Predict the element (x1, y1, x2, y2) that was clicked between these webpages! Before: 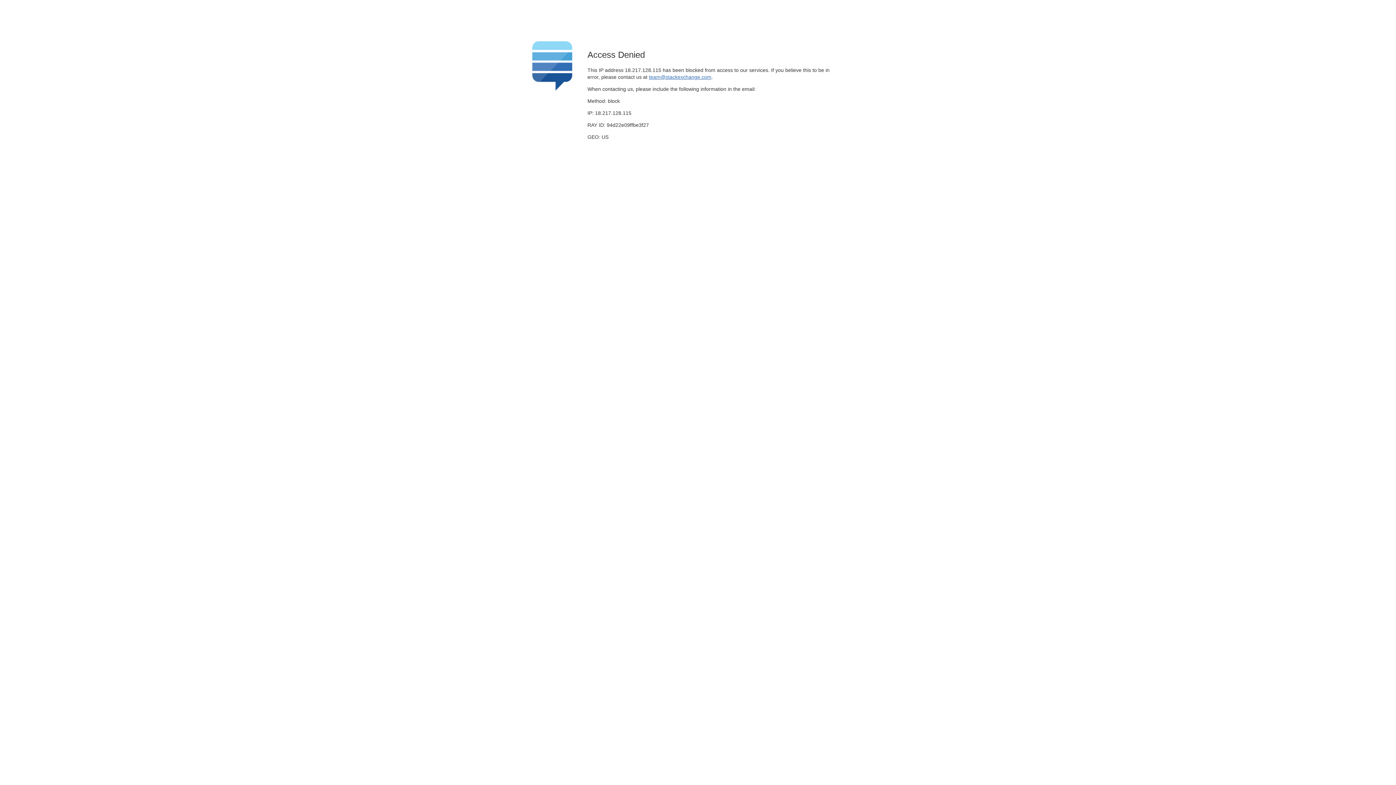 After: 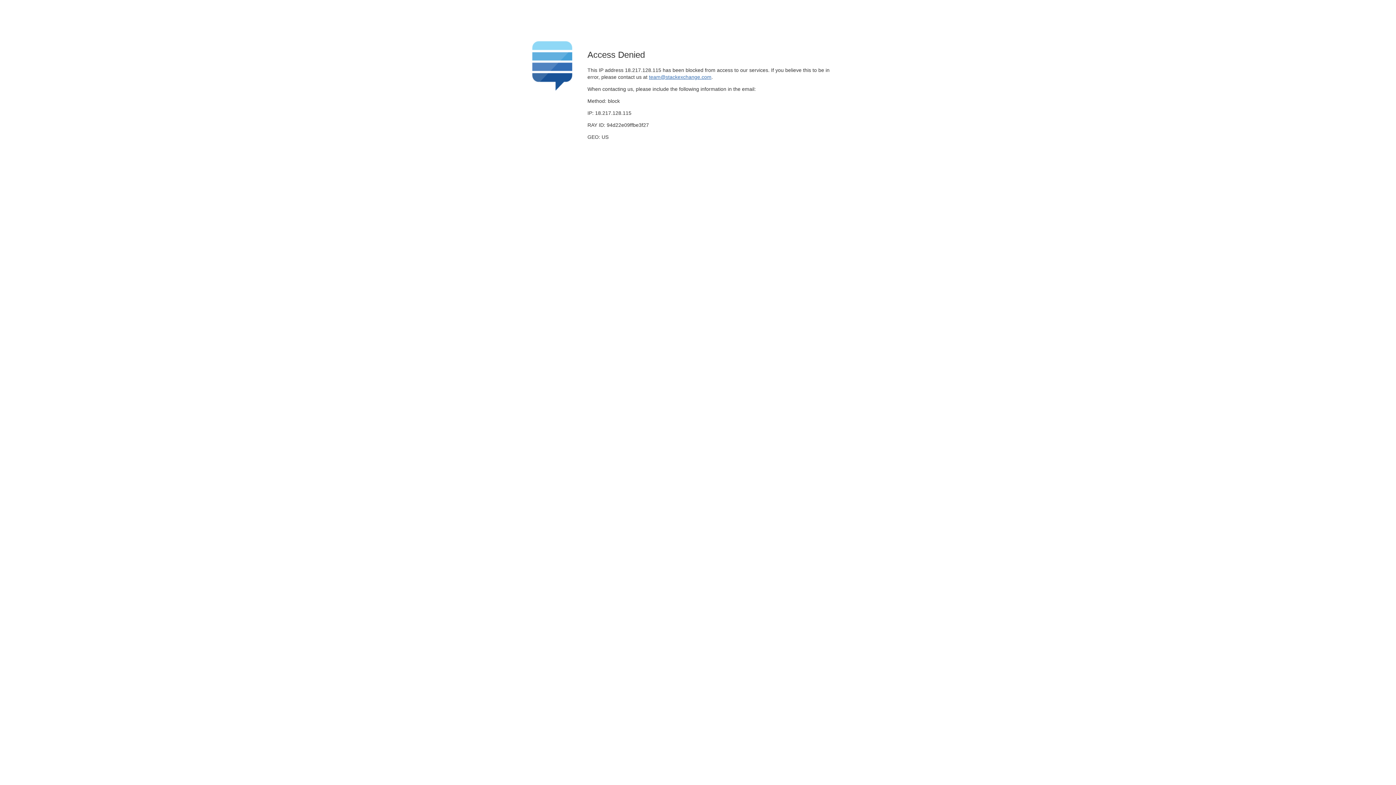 Action: bbox: (649, 74, 711, 79) label: team@stackexchange.com